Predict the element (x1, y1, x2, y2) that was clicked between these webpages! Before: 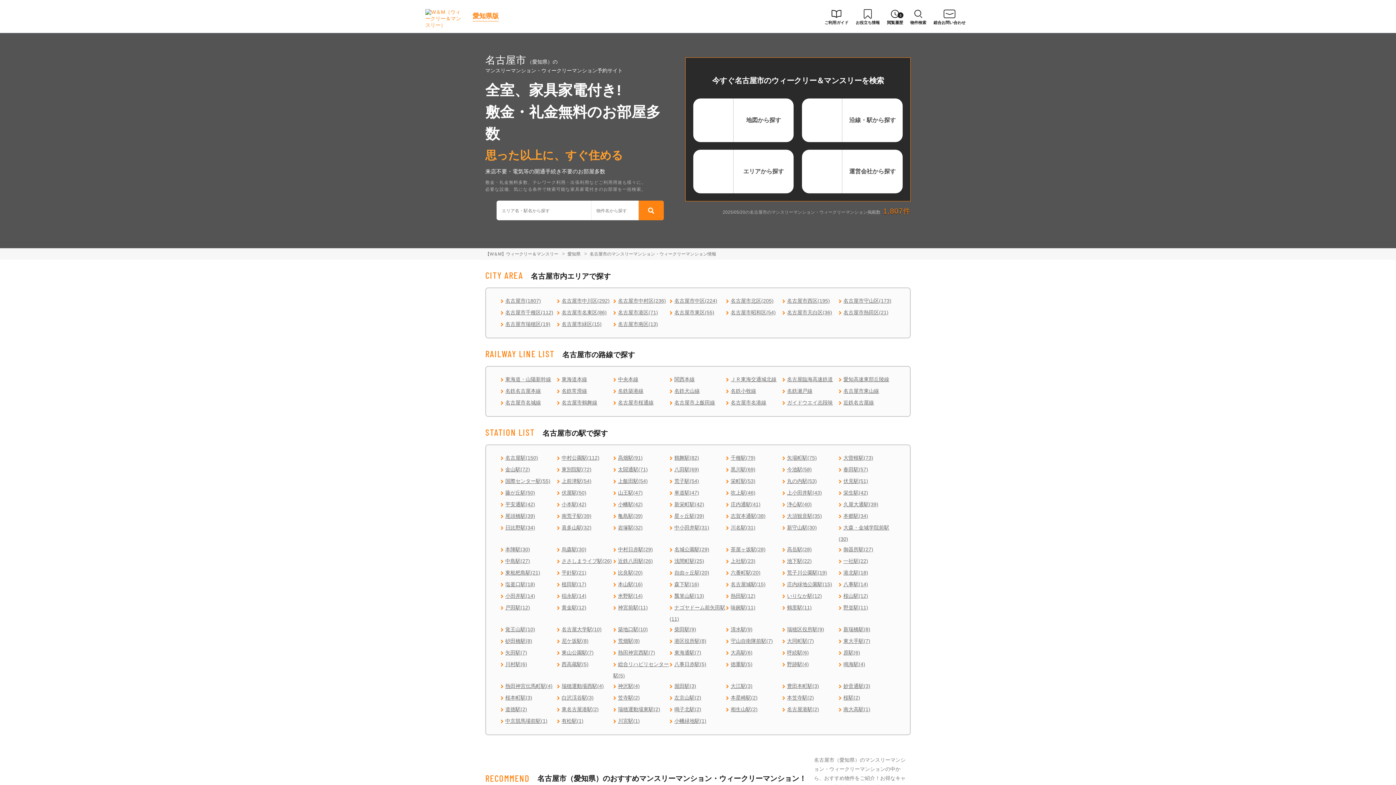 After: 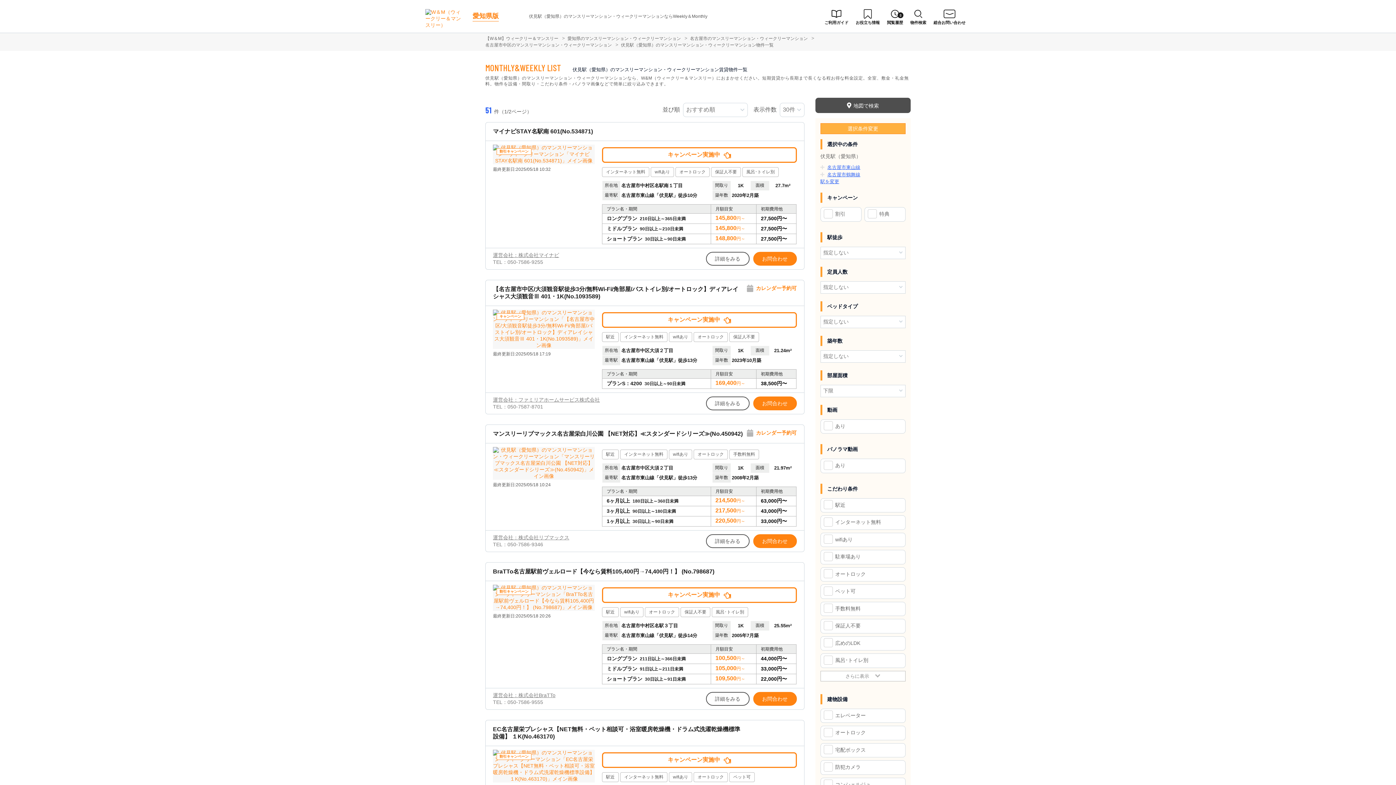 Action: bbox: (843, 478, 868, 484) label: 伏見駅(51)